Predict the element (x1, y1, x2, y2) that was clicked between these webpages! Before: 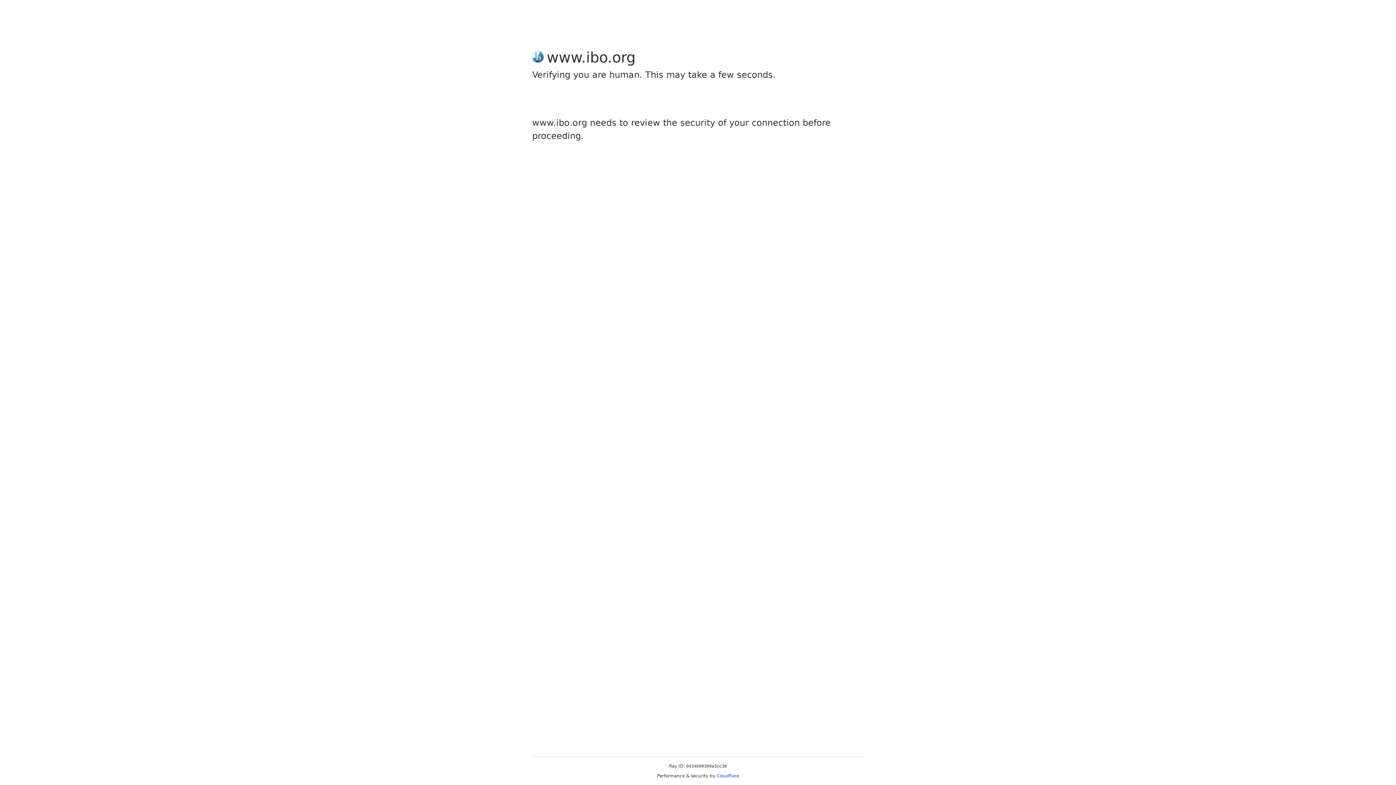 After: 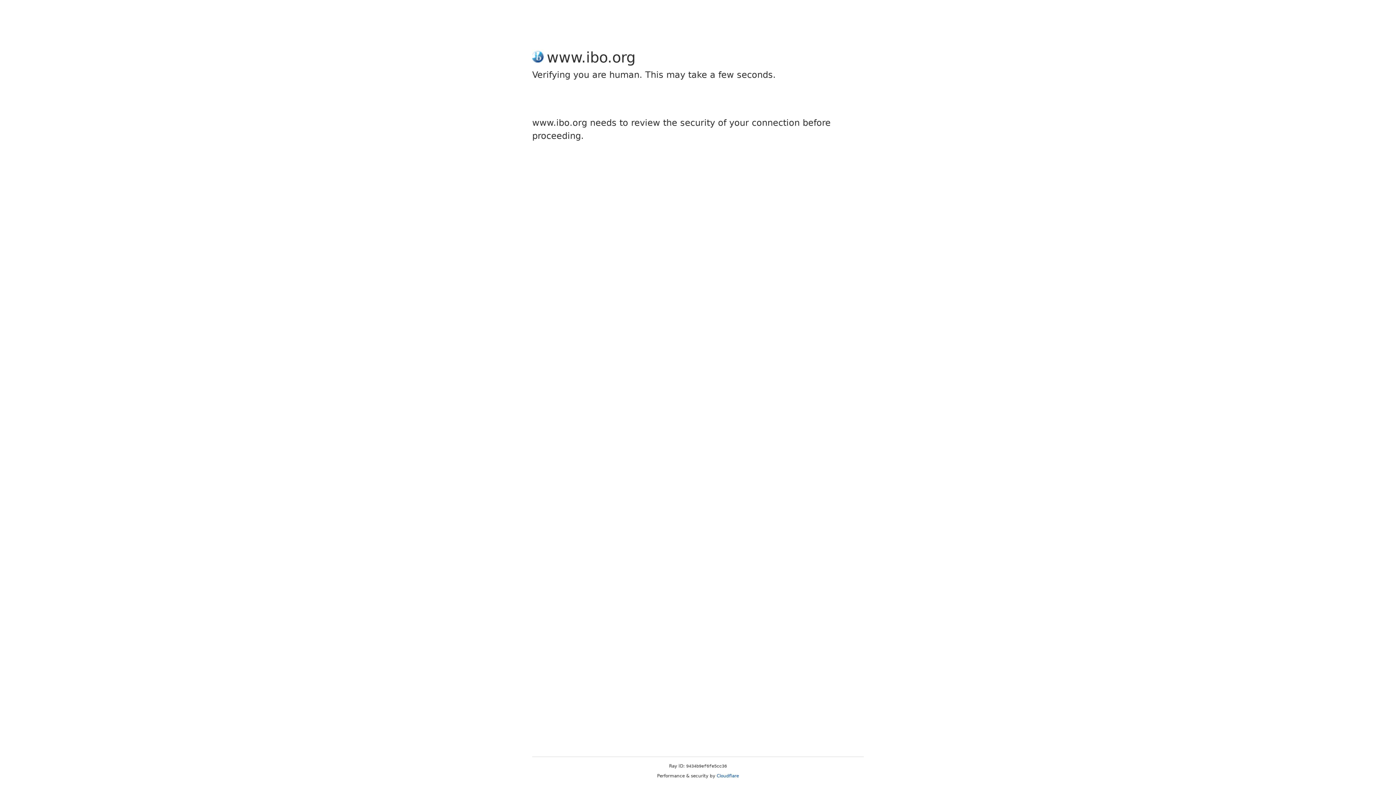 Action: bbox: (716, 773, 739, 778) label: Cloudflare